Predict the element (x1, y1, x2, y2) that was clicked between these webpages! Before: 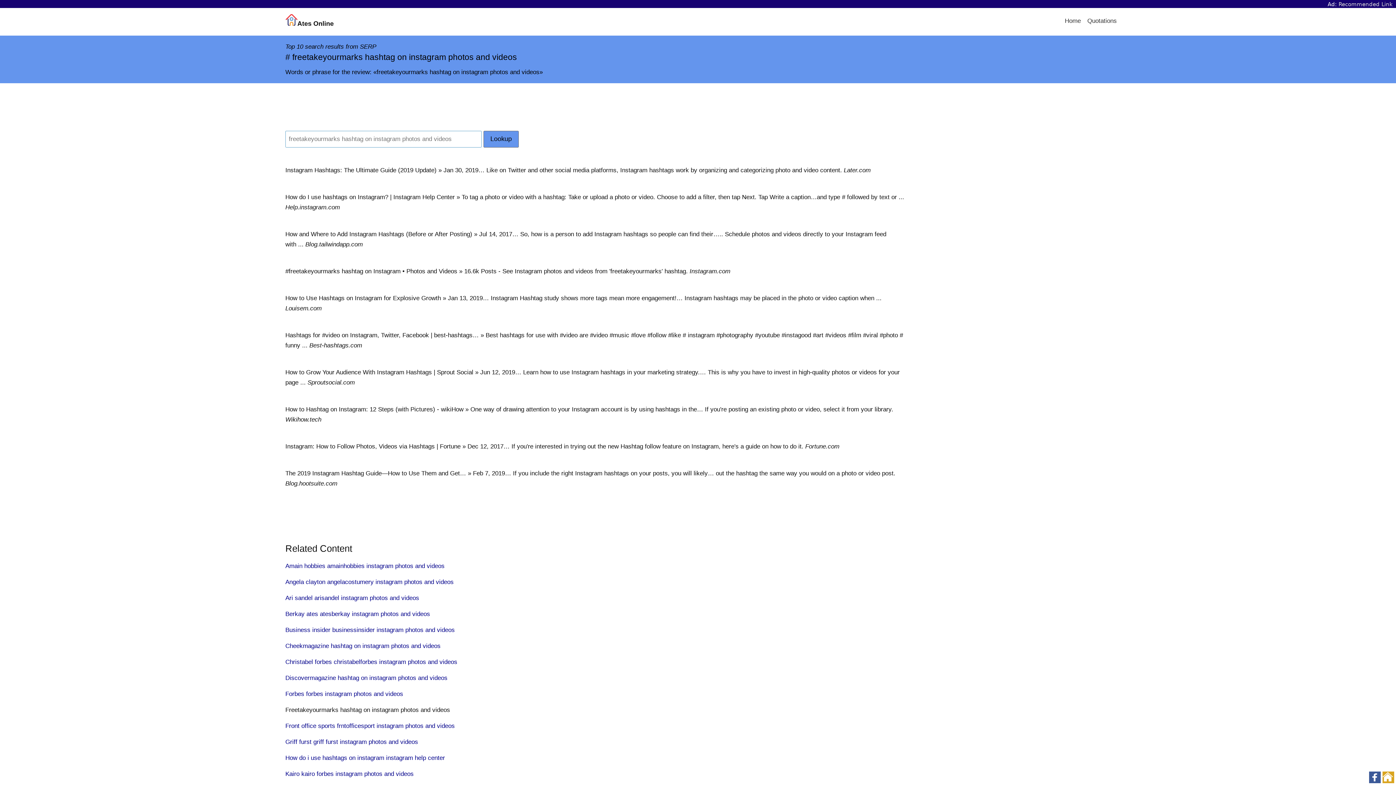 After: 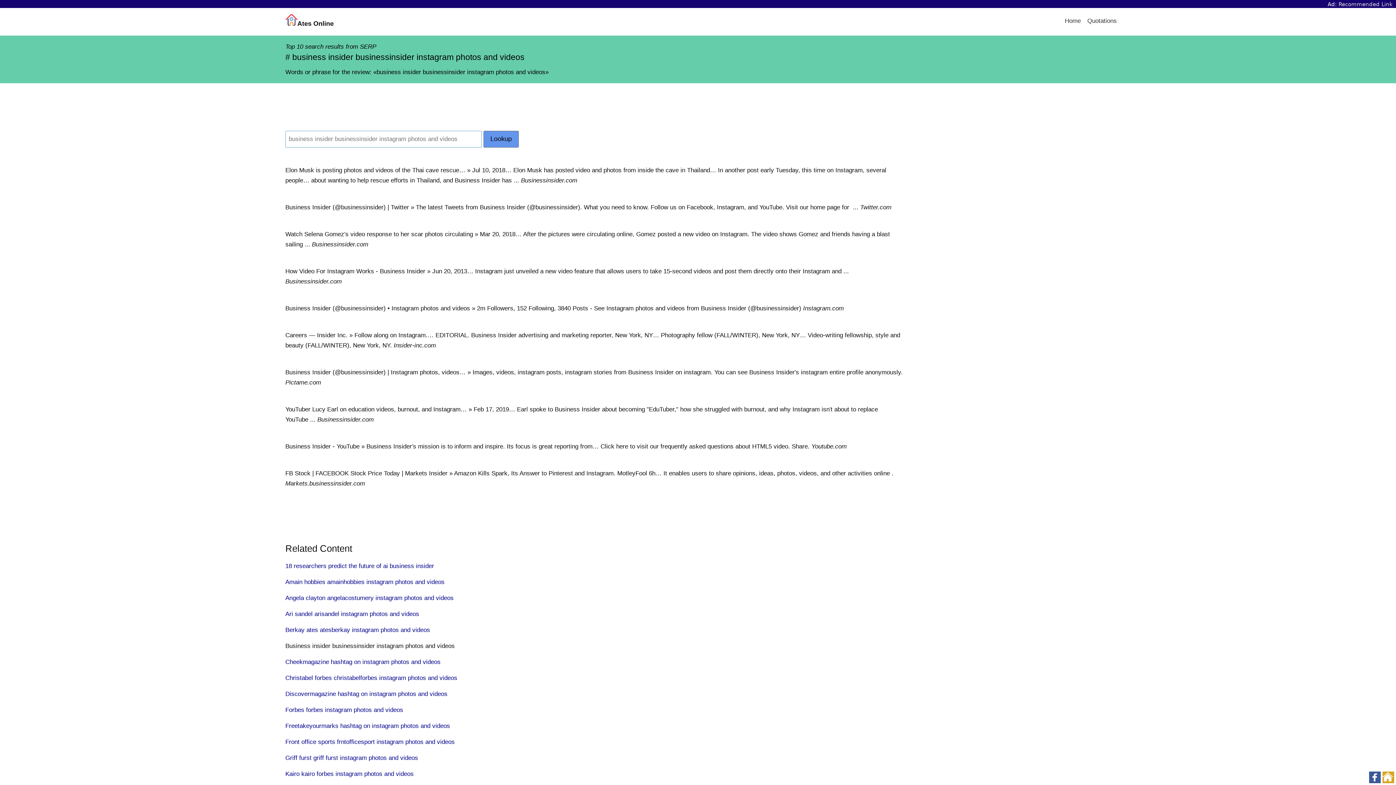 Action: bbox: (285, 626, 454, 633) label: Business insider businessinsider instagram photos and videos